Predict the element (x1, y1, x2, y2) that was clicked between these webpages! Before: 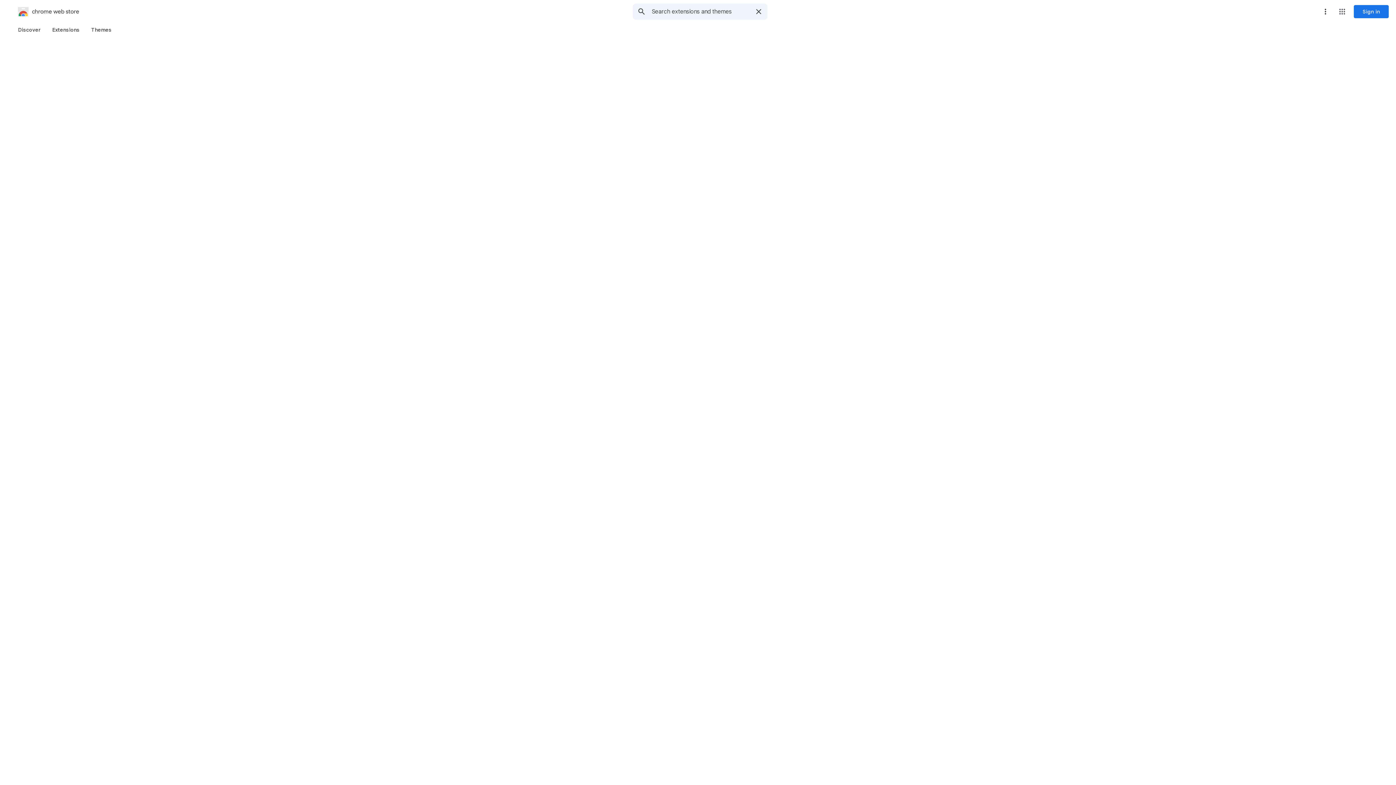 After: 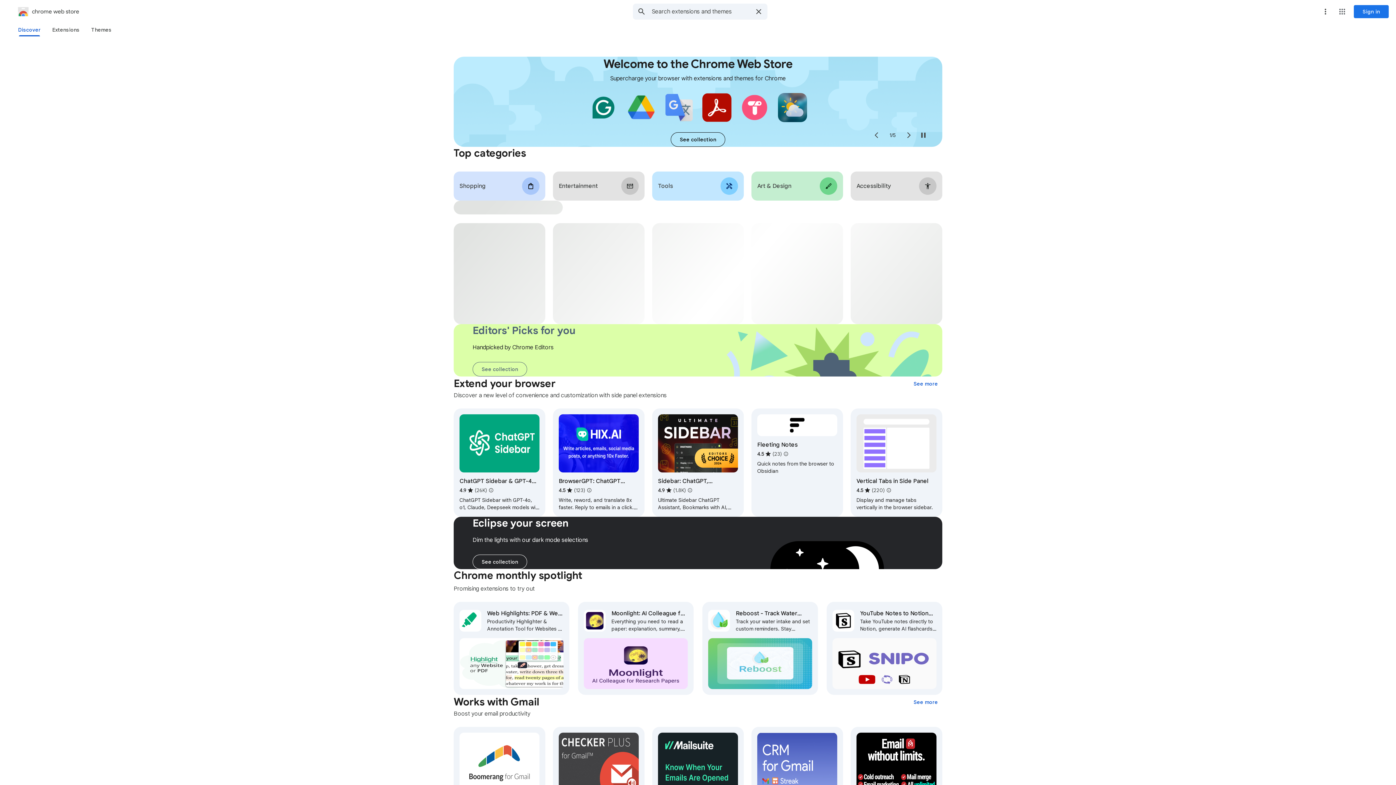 Action: bbox: (2, 5, 79, 17) label: chrome web store